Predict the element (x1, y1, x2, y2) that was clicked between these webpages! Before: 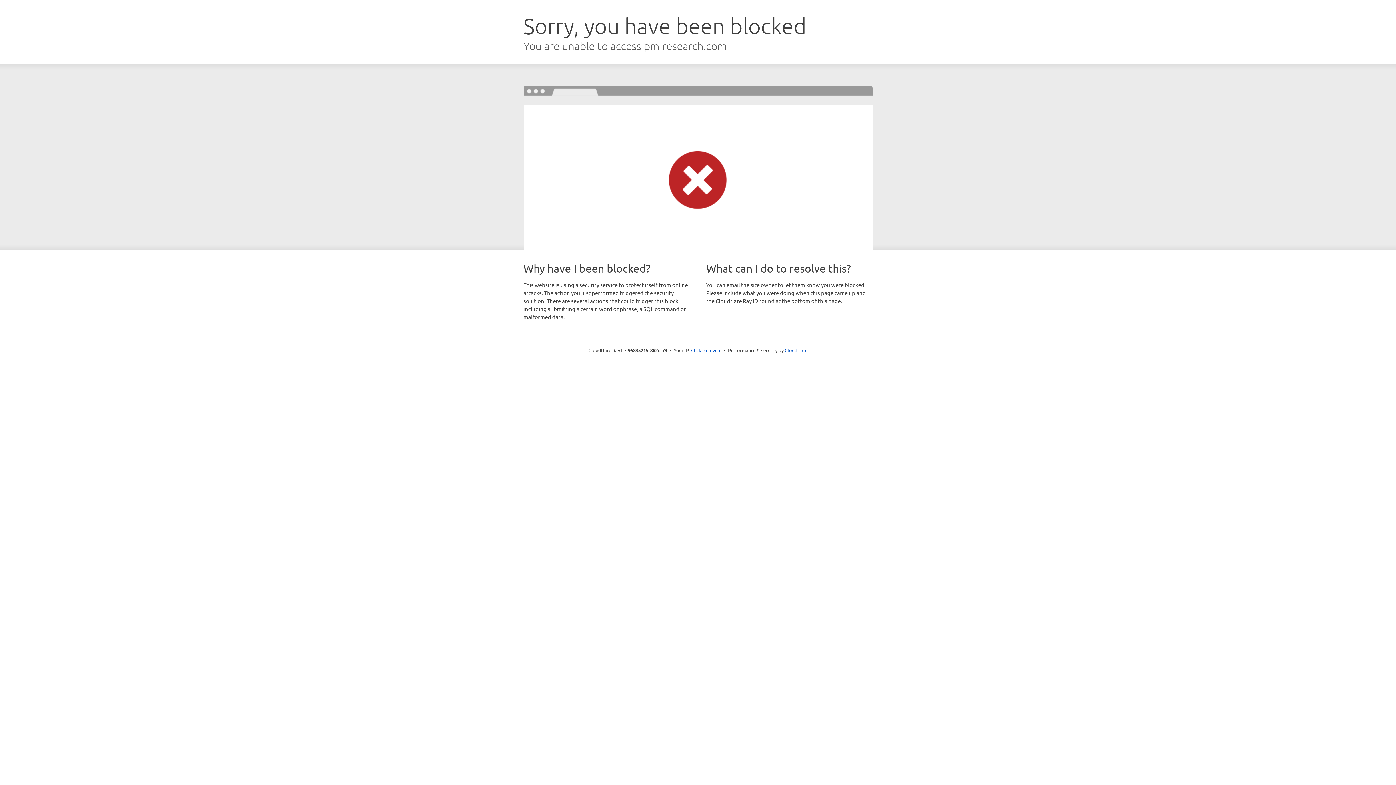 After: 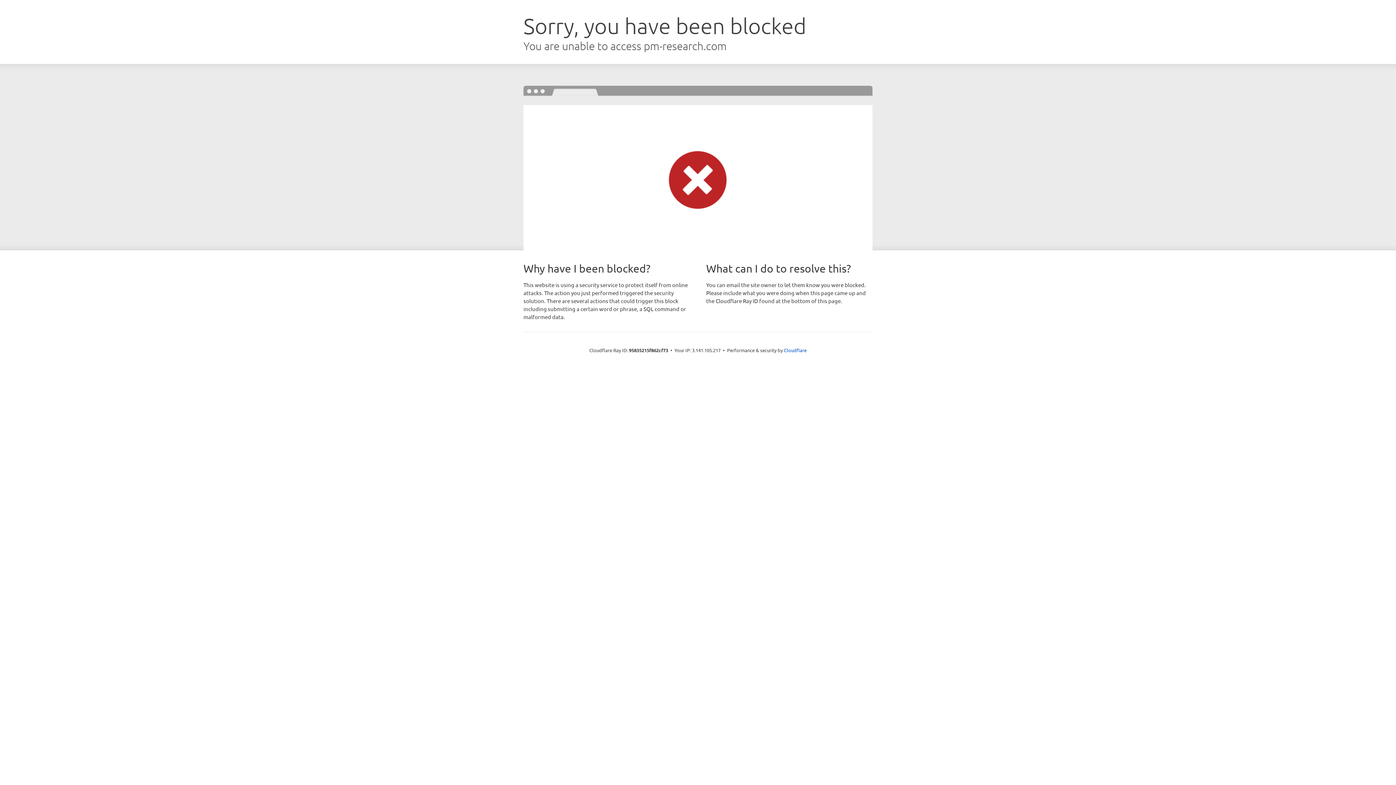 Action: label: Click to reveal bbox: (691, 346, 721, 353)